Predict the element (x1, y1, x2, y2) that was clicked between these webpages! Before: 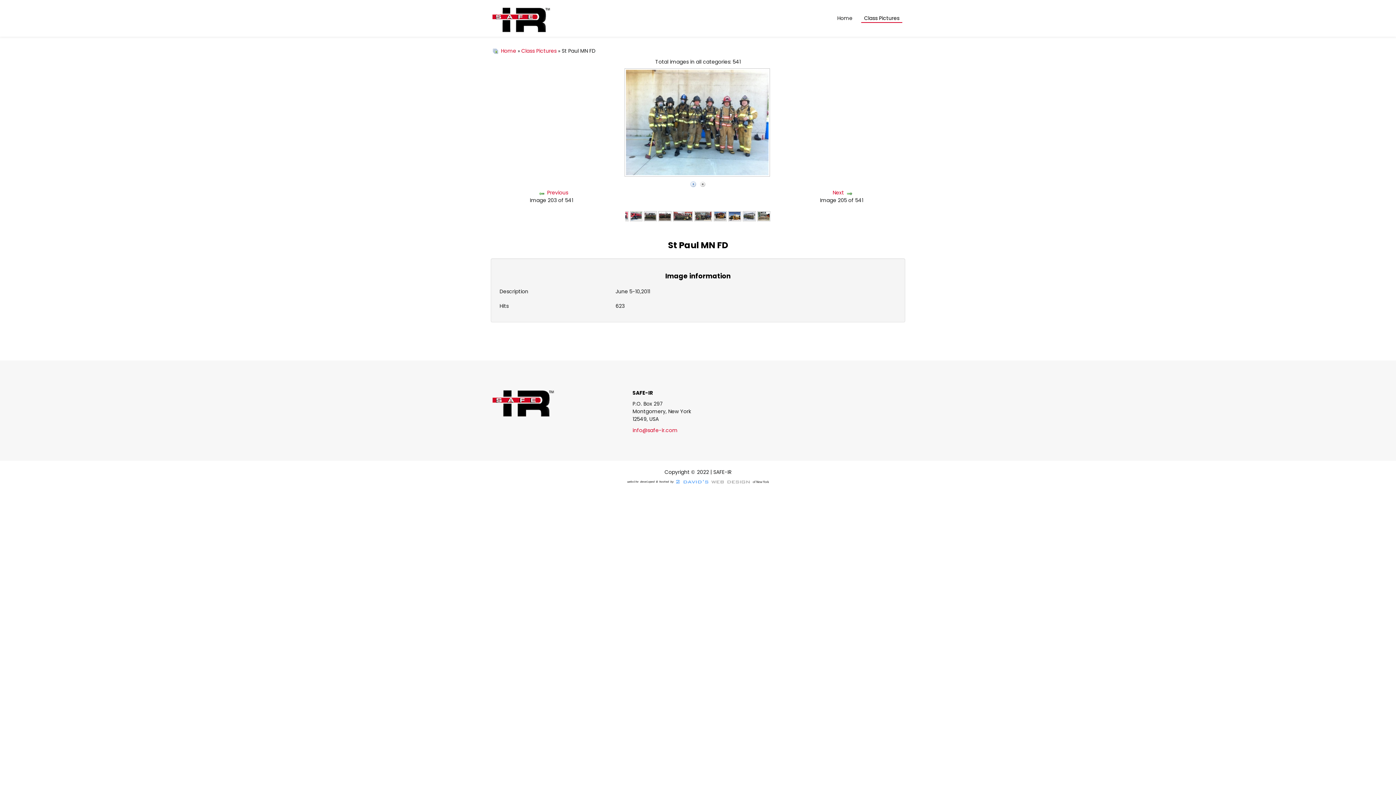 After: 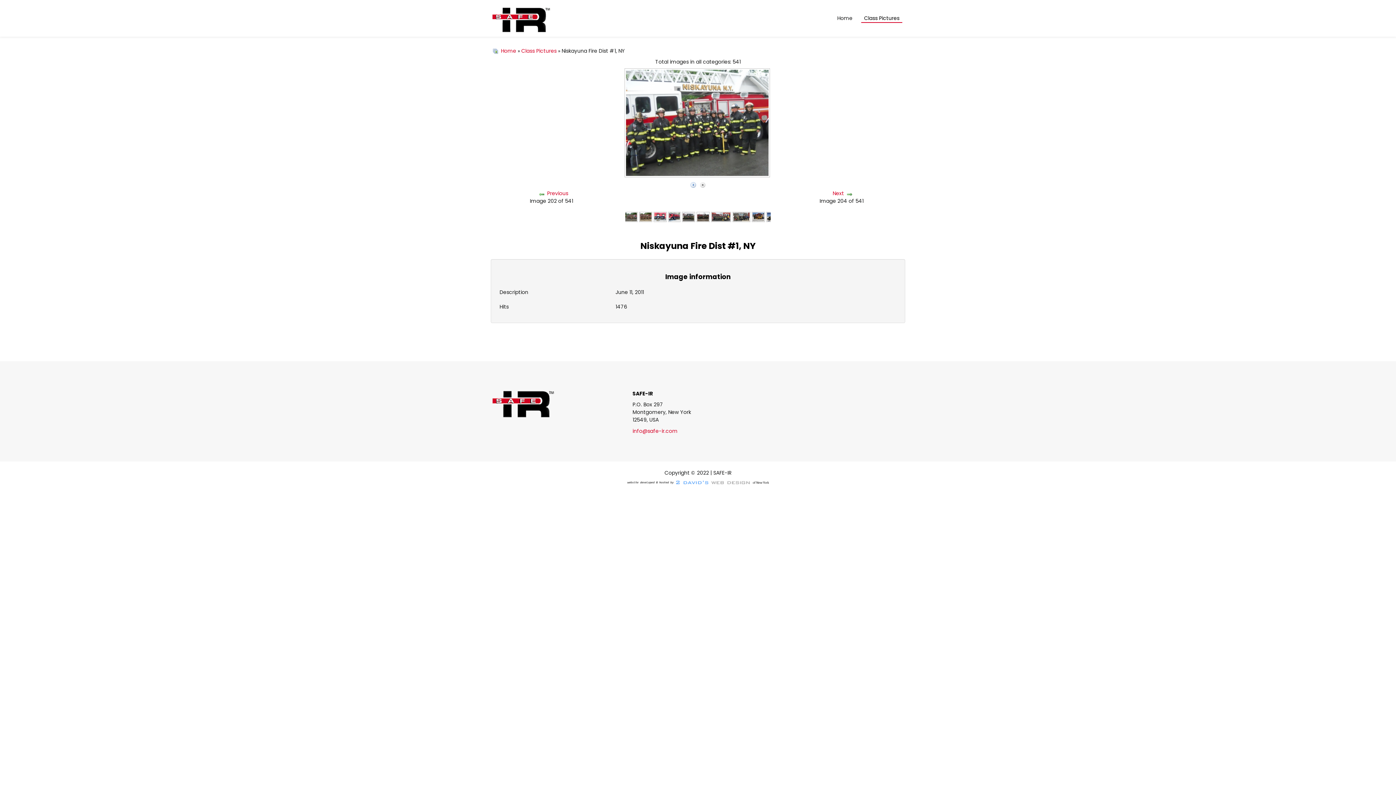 Action: label: Previous bbox: (547, 188, 568, 196)